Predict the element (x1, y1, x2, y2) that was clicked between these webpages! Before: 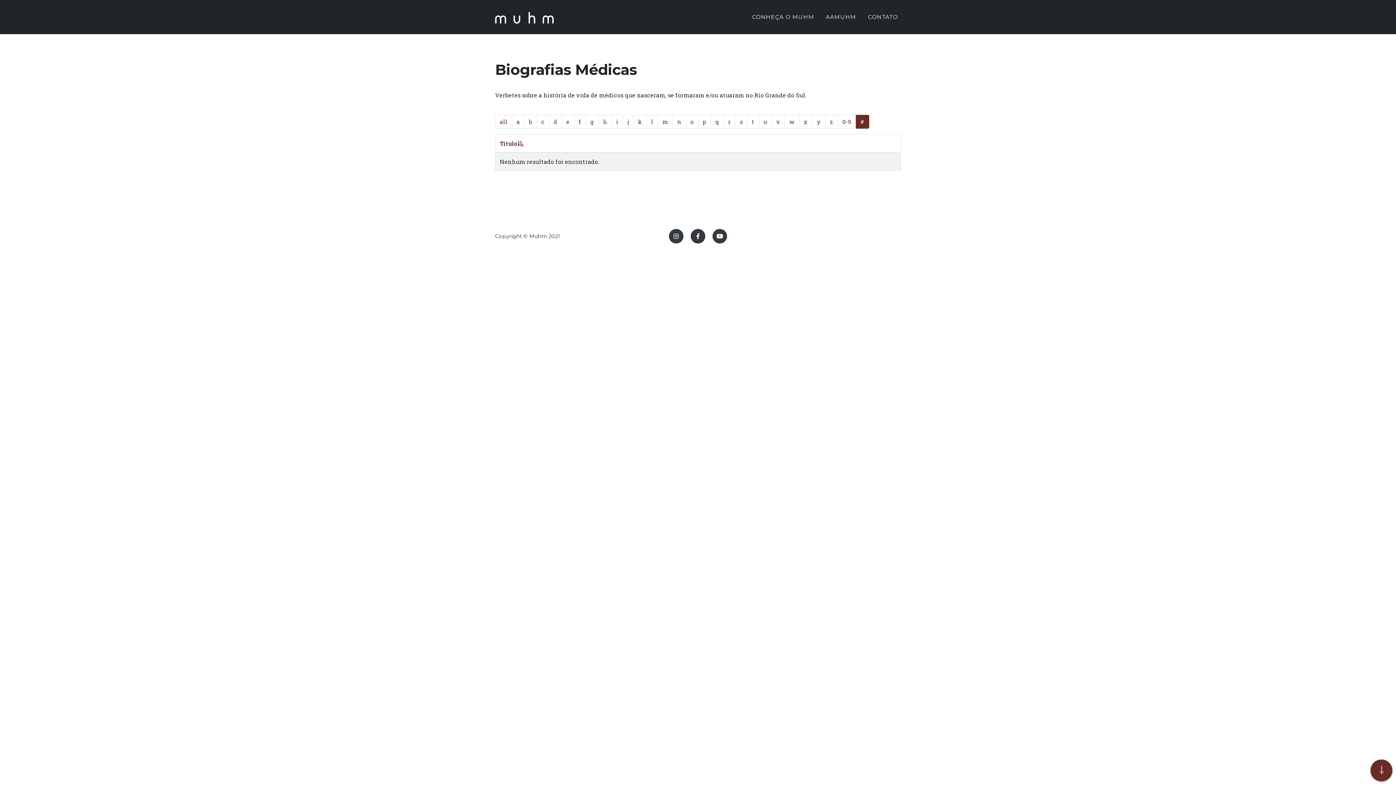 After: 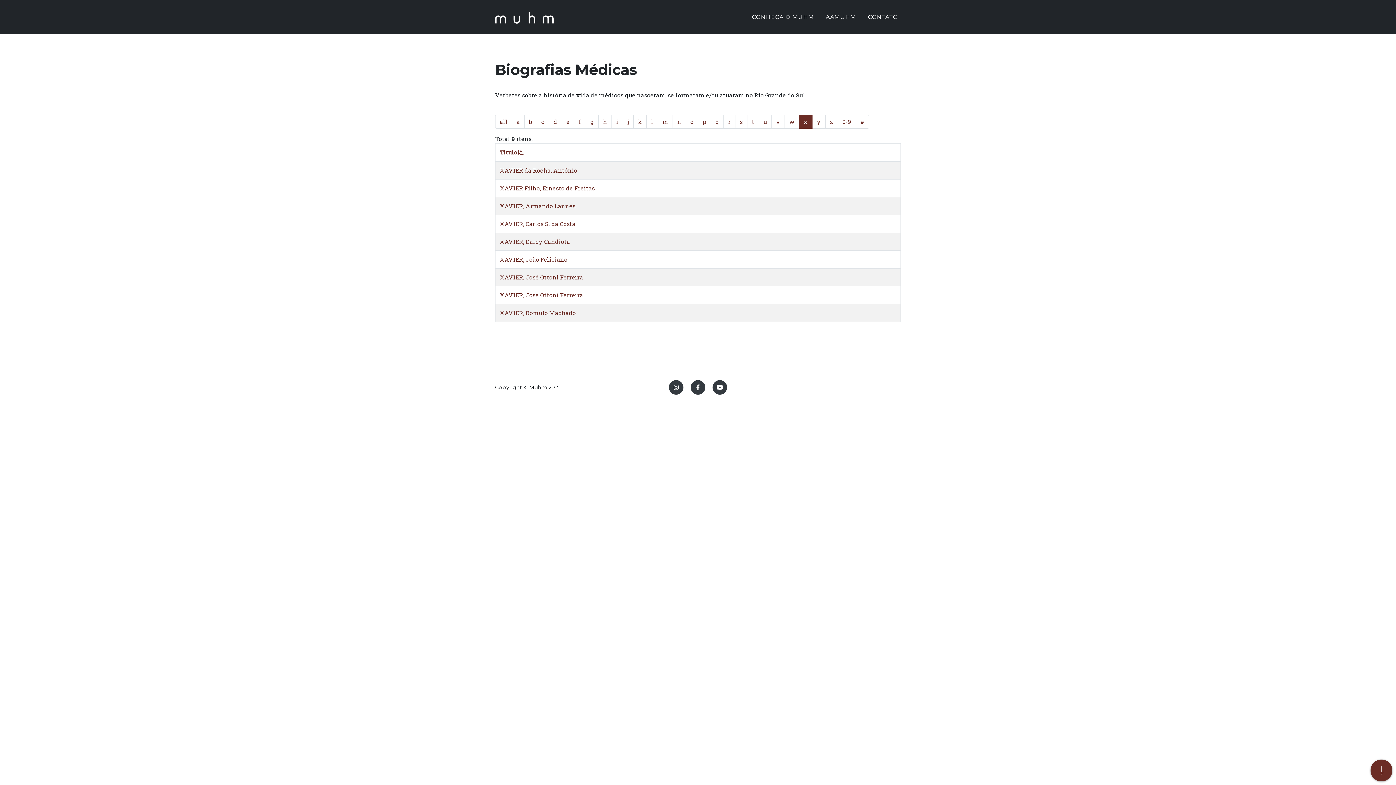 Action: bbox: (799, 114, 812, 128) label: x